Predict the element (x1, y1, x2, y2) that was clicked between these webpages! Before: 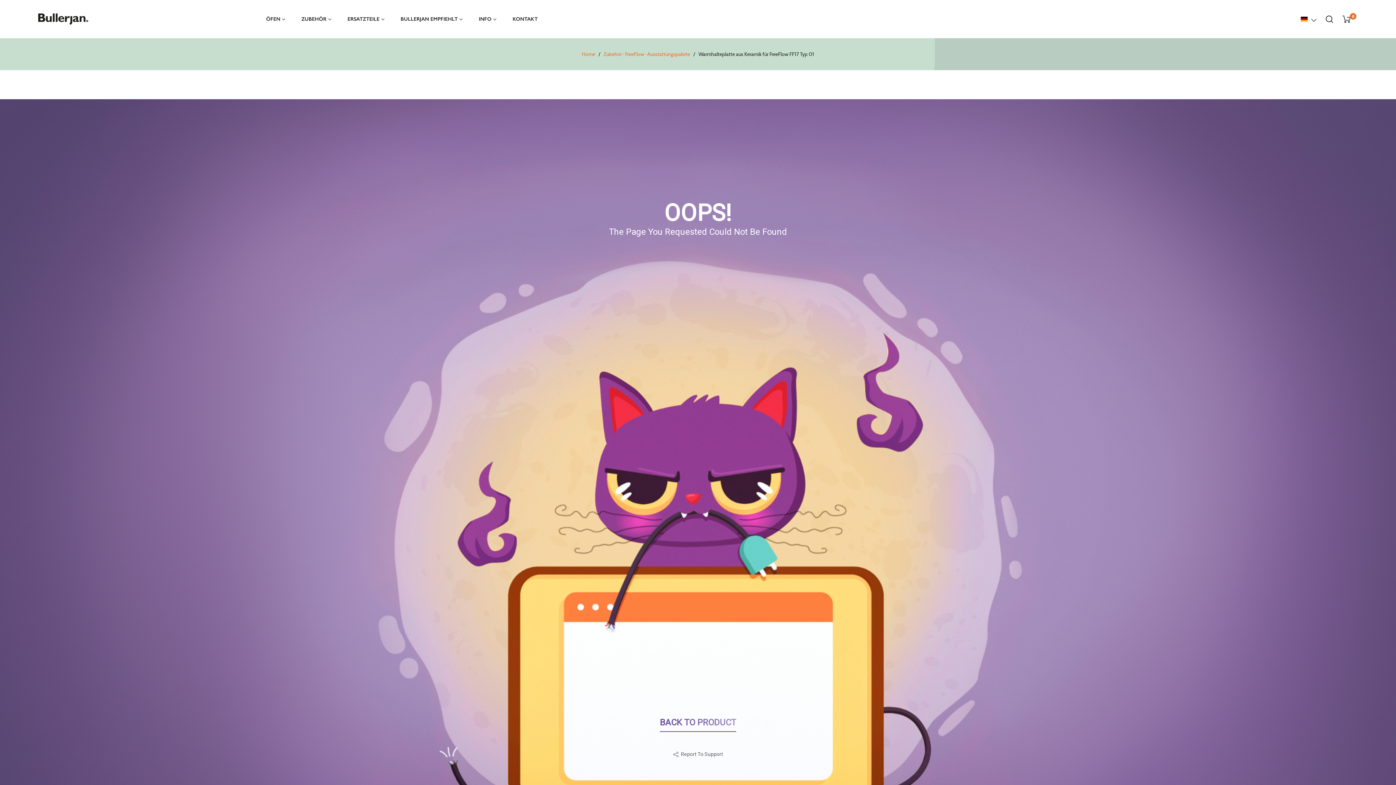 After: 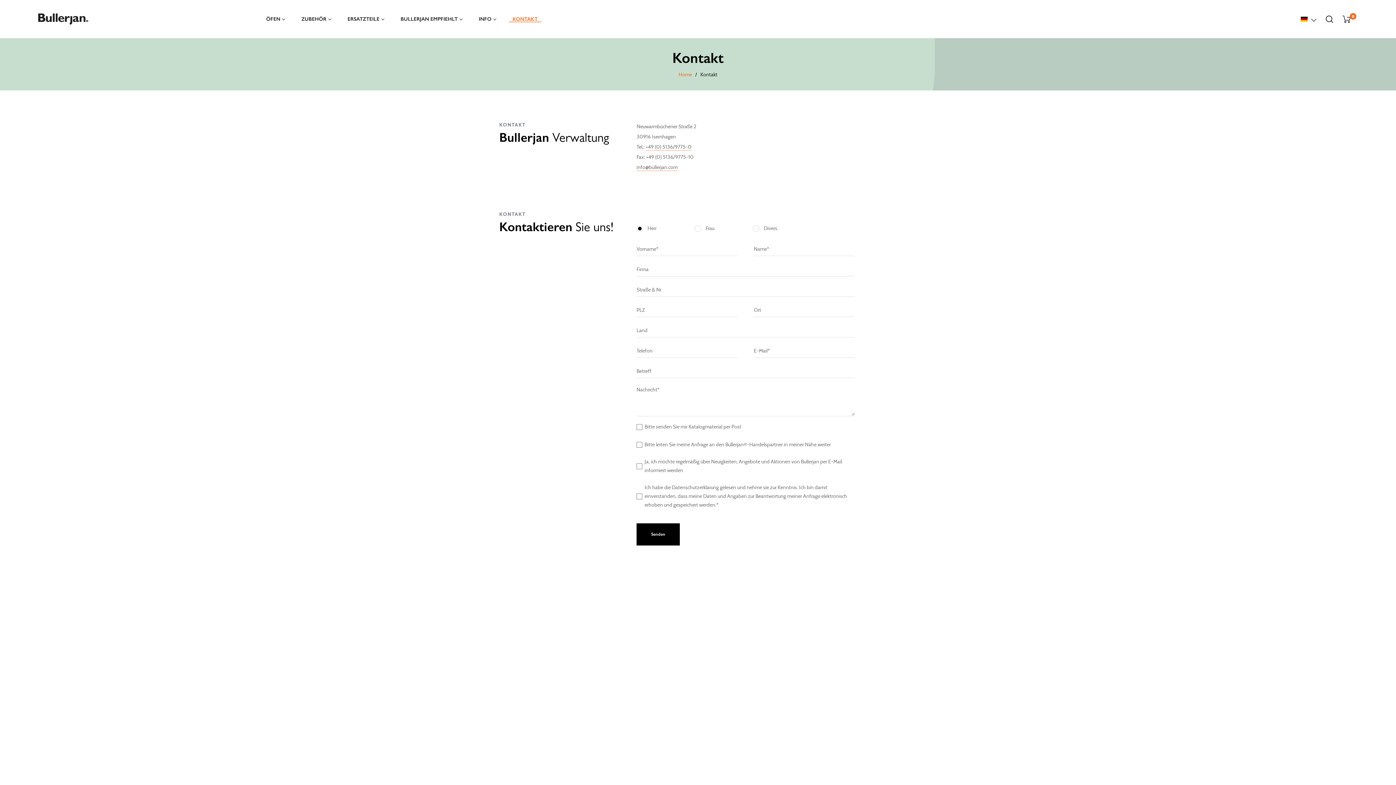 Action: label: KONTAKT bbox: (504, 0, 545, 38)